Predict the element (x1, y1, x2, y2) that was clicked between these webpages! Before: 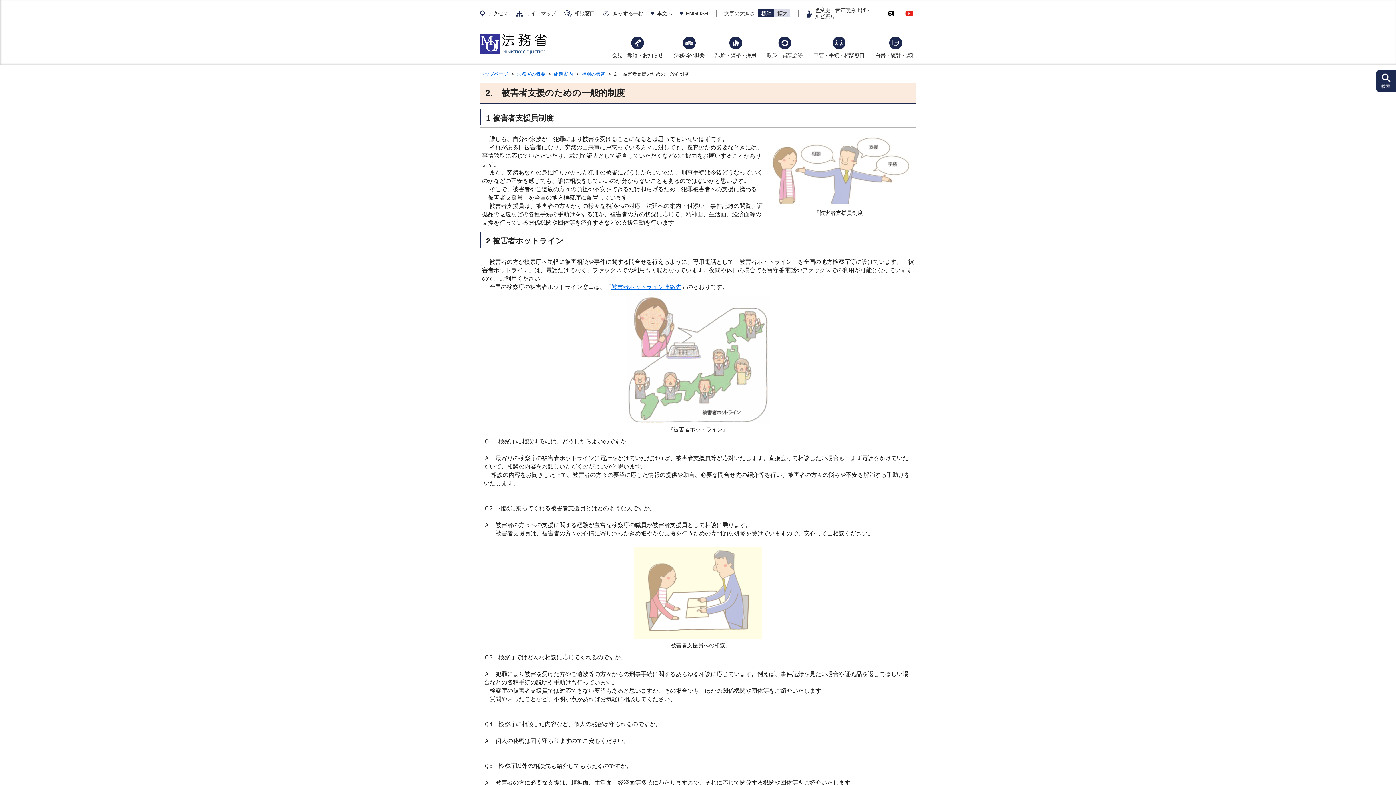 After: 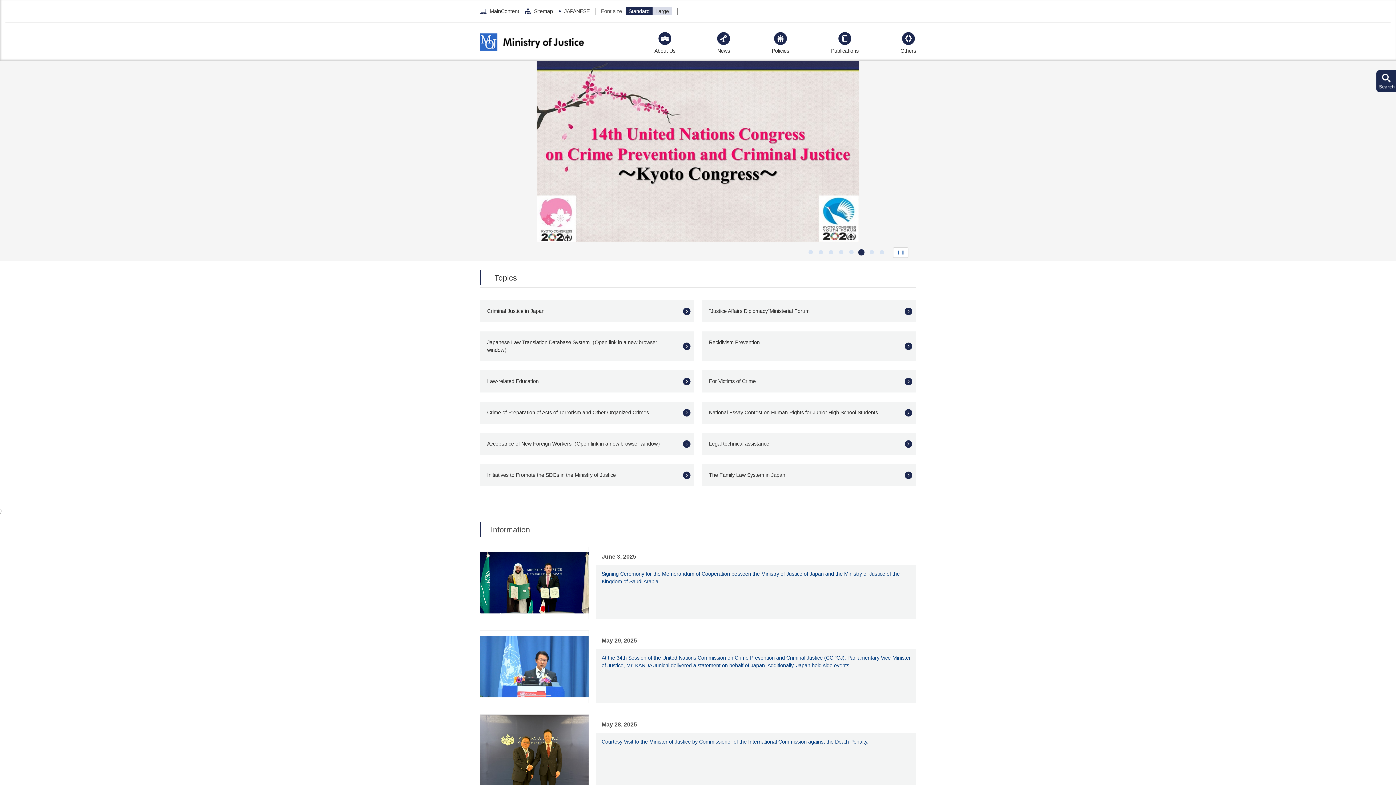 Action: label: ENGLISH bbox: (686, 10, 708, 16)